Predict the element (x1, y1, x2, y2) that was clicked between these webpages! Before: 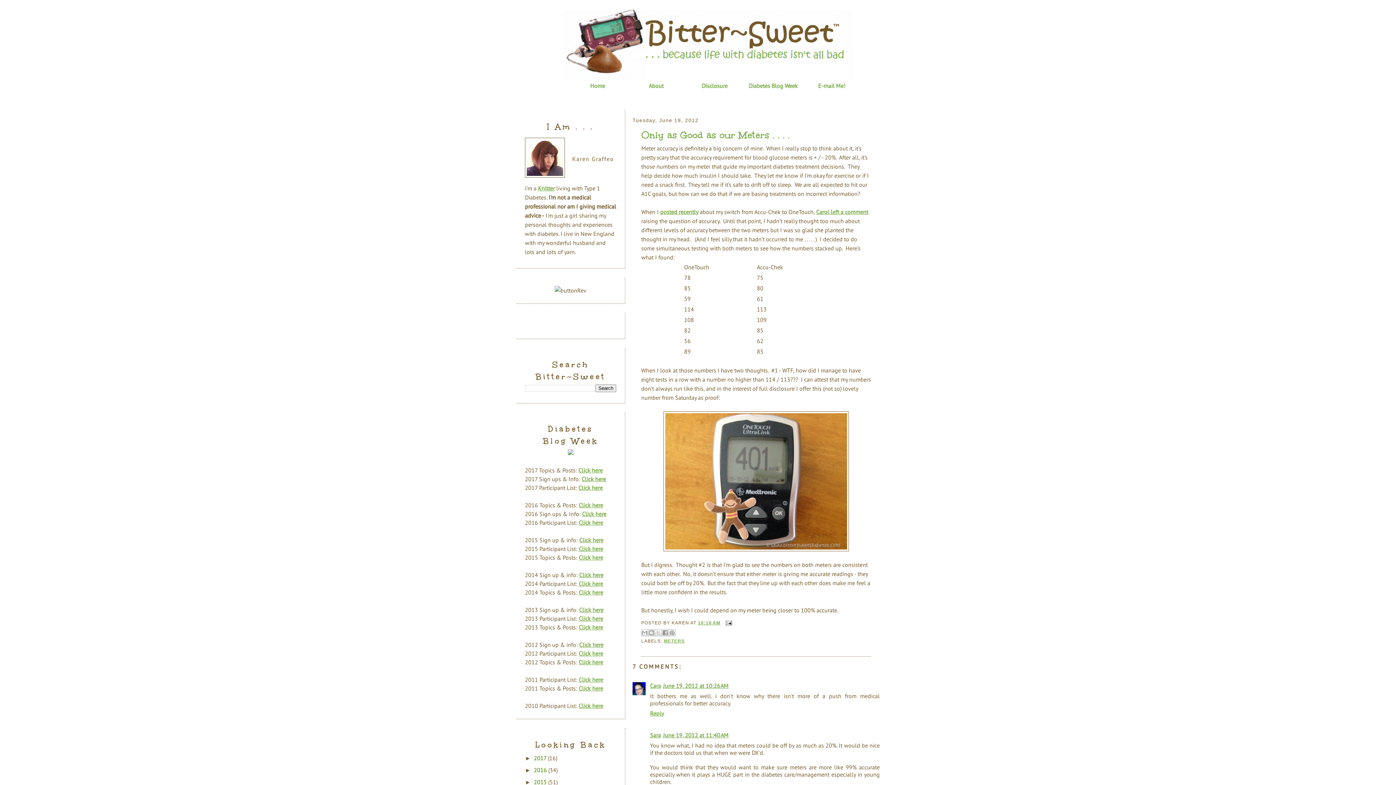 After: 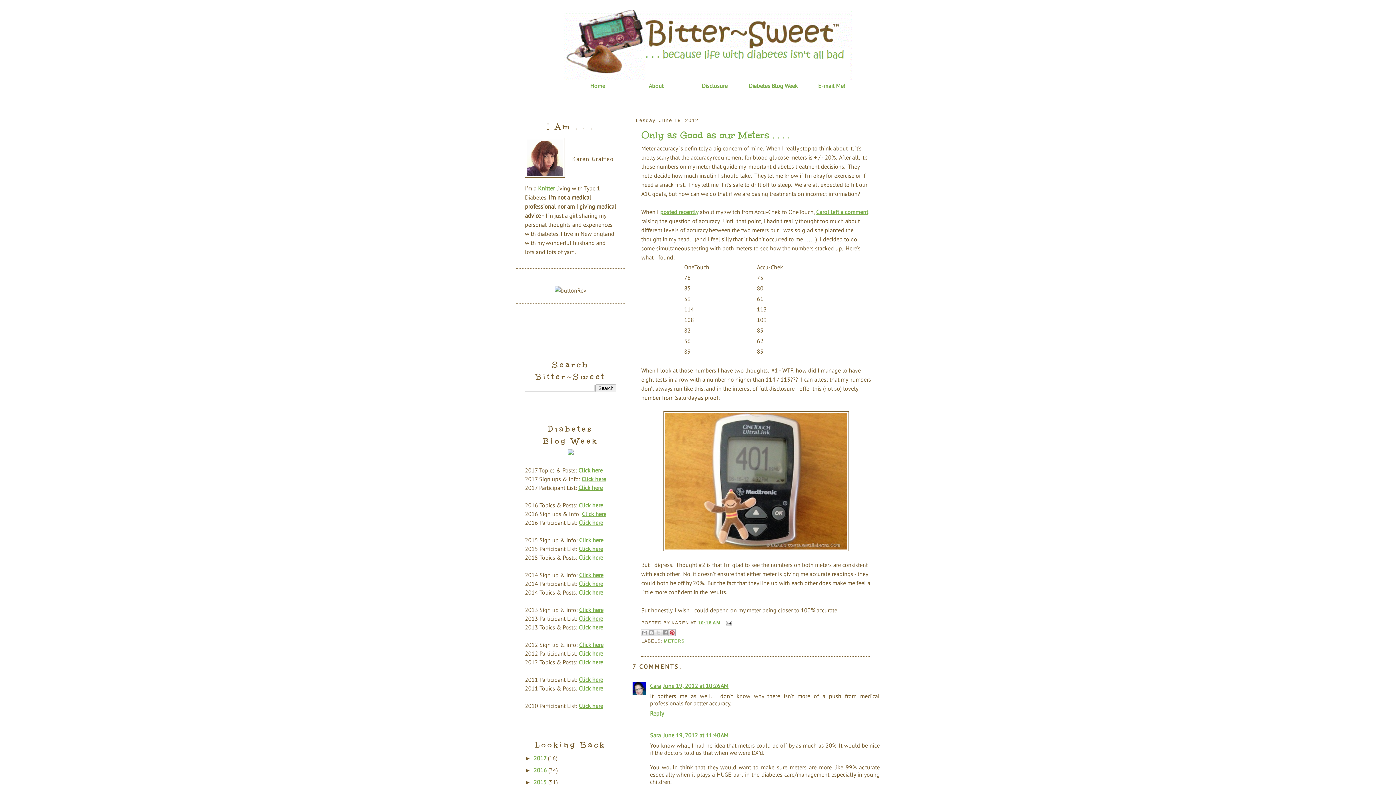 Action: label: SHARE TO PINTEREST bbox: (668, 629, 676, 636)